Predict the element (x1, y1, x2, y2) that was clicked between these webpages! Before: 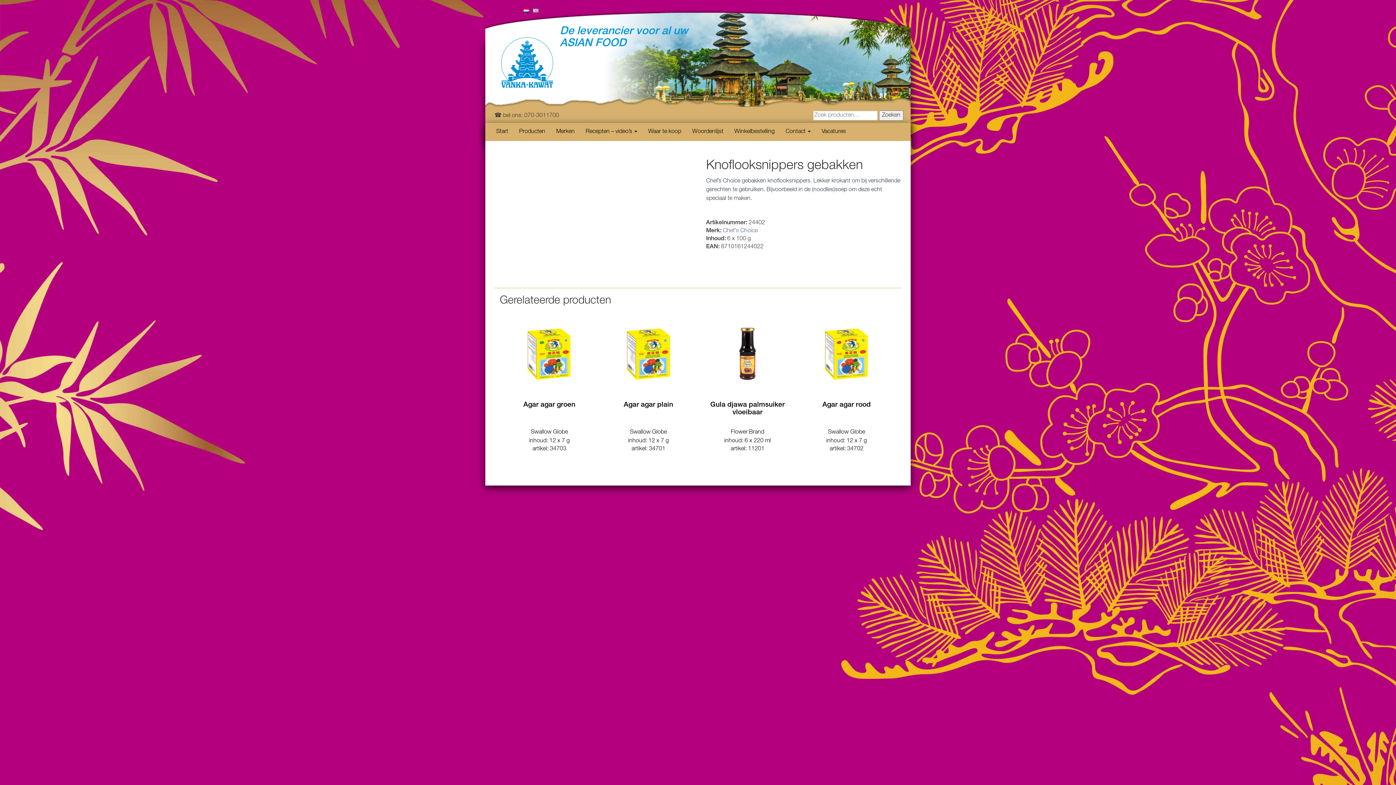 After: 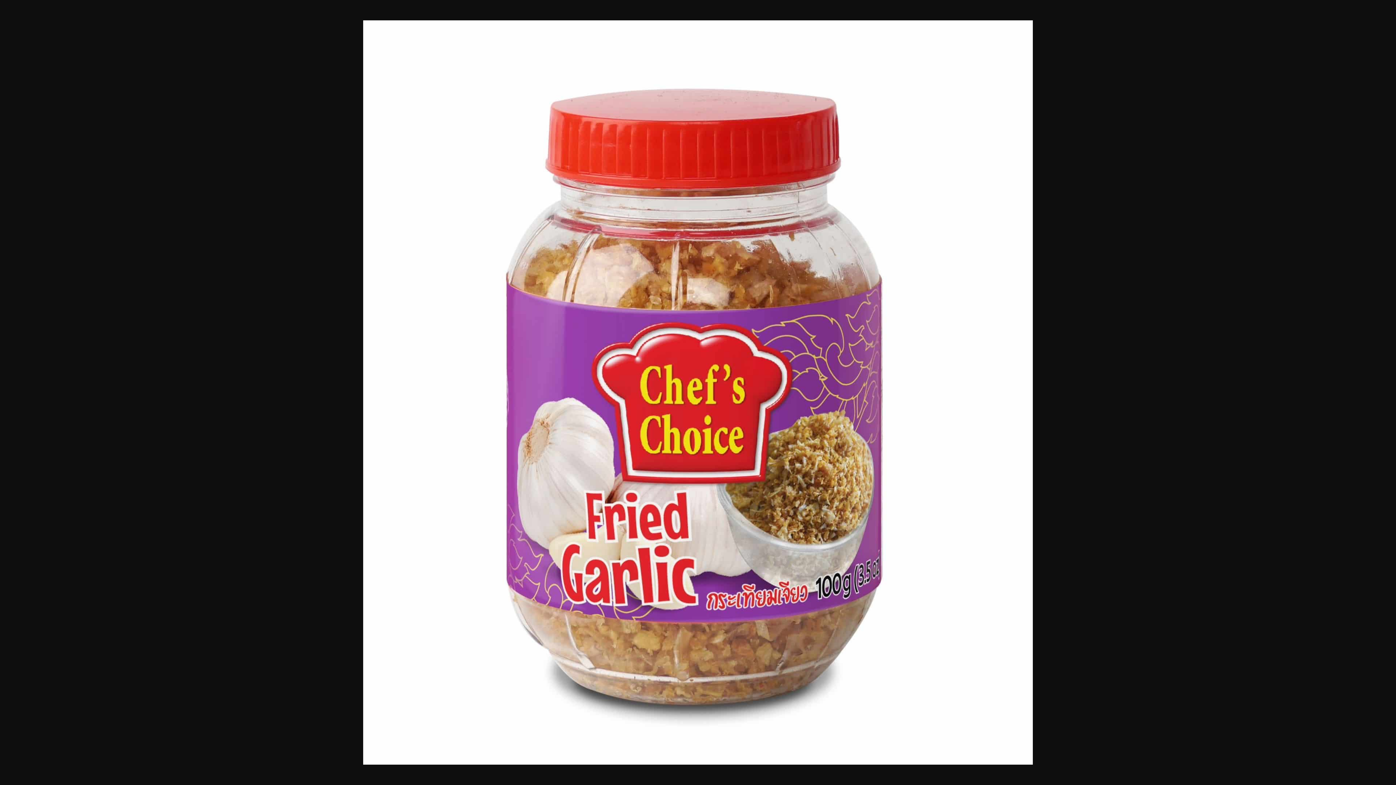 Action: bbox: (494, 159, 690, 276)